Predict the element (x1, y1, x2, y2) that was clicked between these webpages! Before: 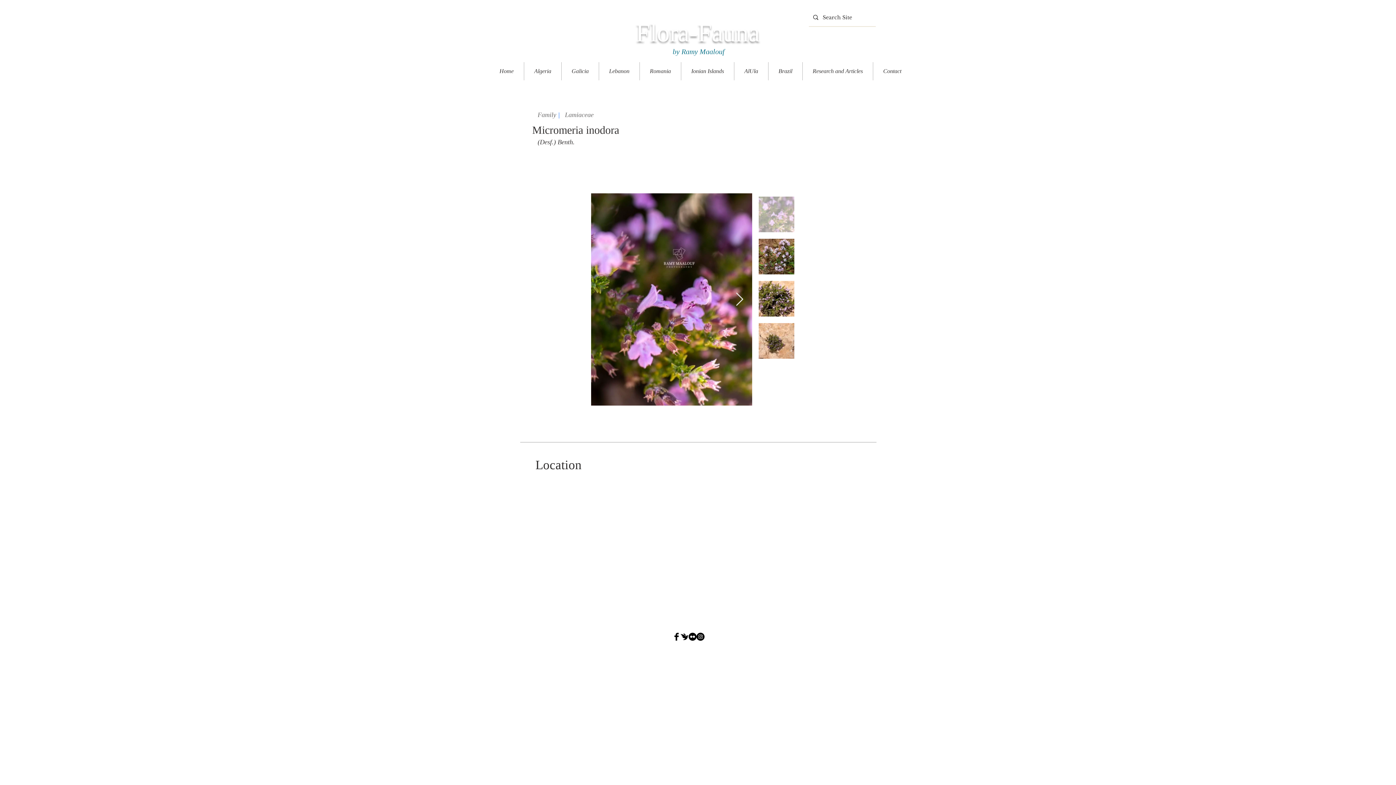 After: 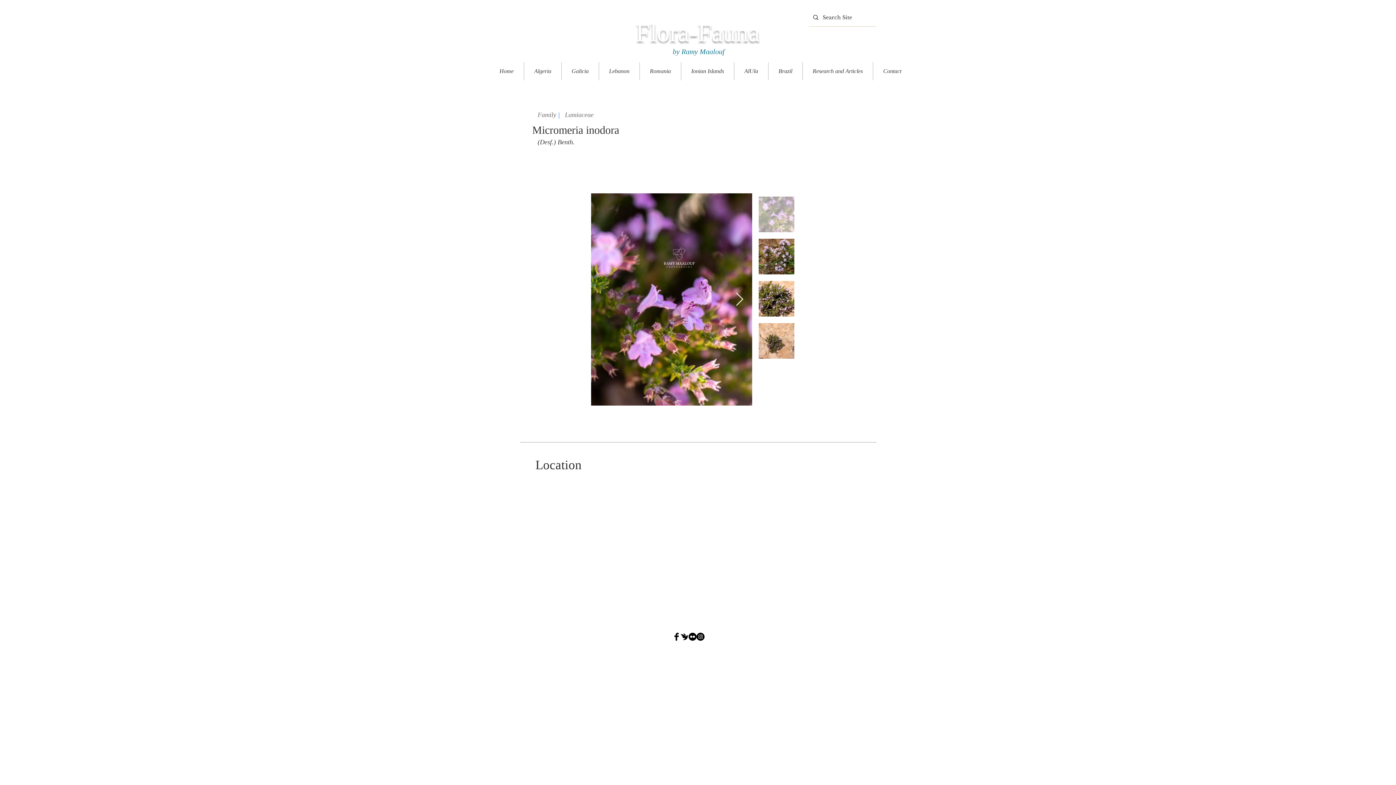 Action: label: Flickr - Black Circle bbox: (688, 633, 696, 641)